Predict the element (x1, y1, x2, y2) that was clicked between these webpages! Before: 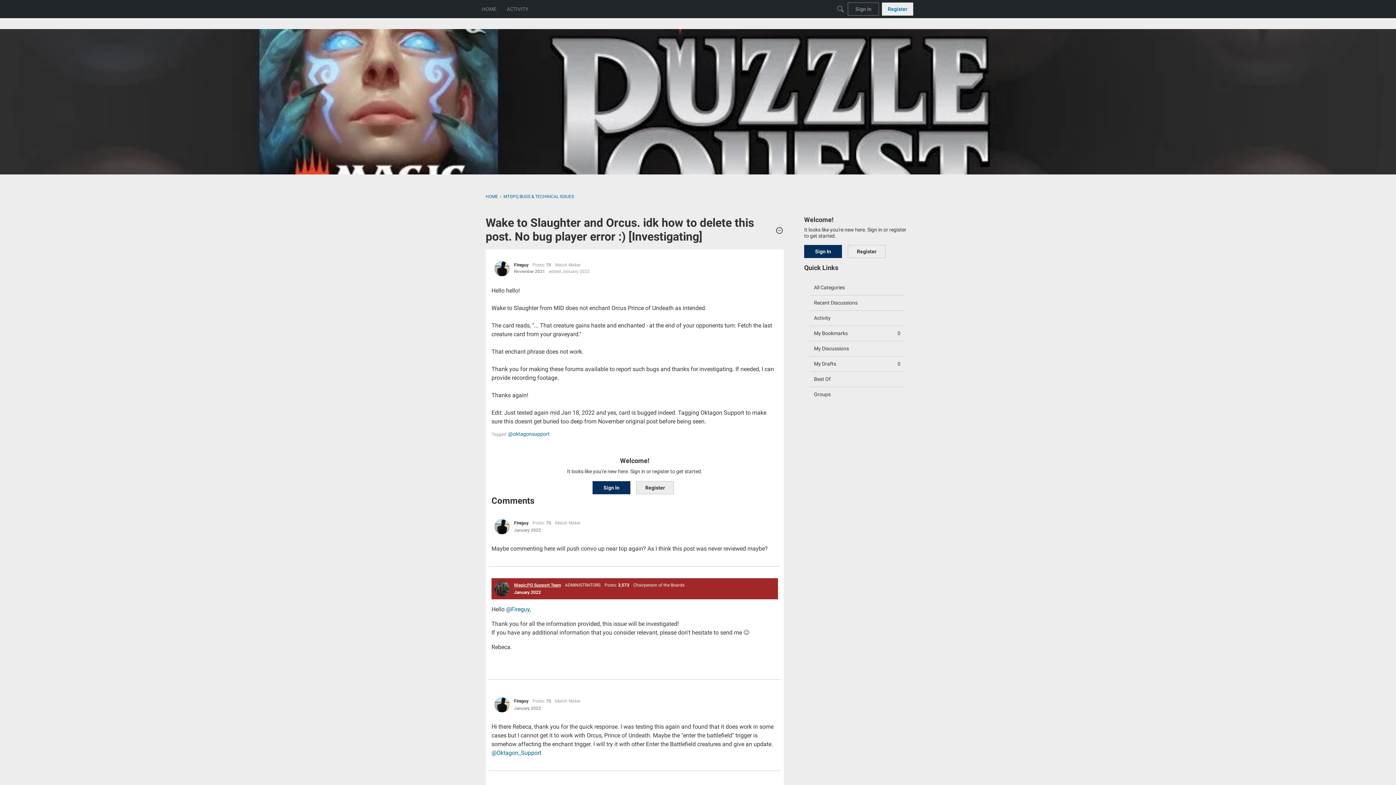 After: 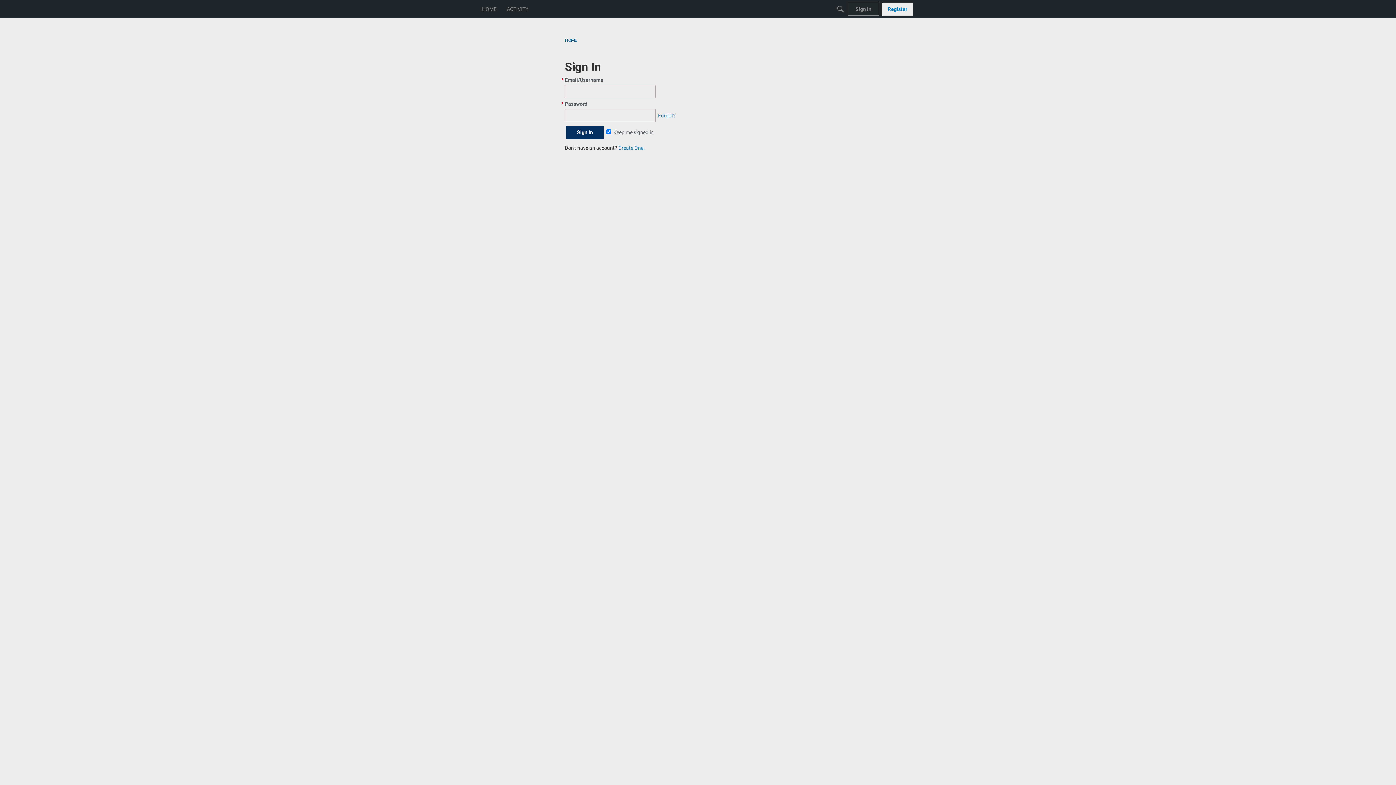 Action: bbox: (809, 326, 905, 341) label: My Bookmarks
0